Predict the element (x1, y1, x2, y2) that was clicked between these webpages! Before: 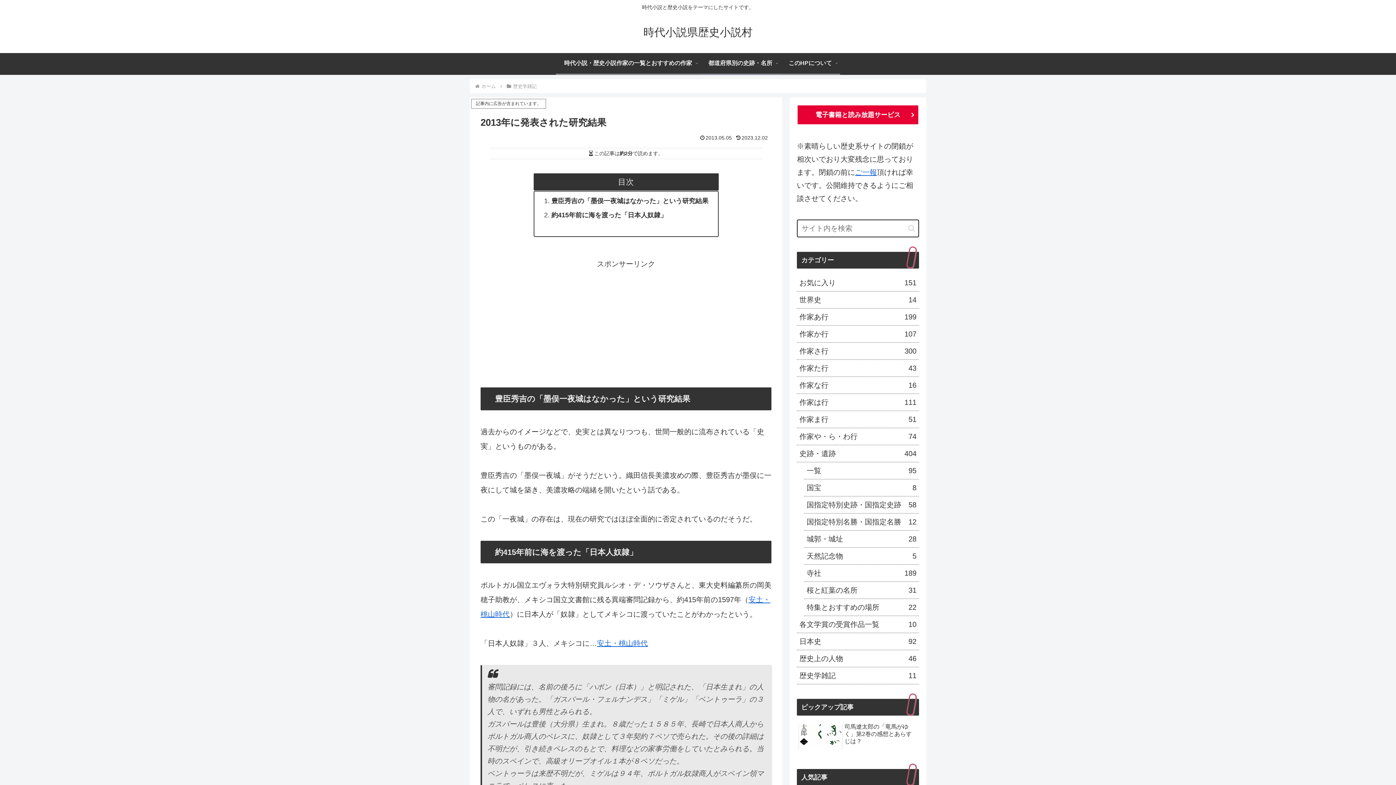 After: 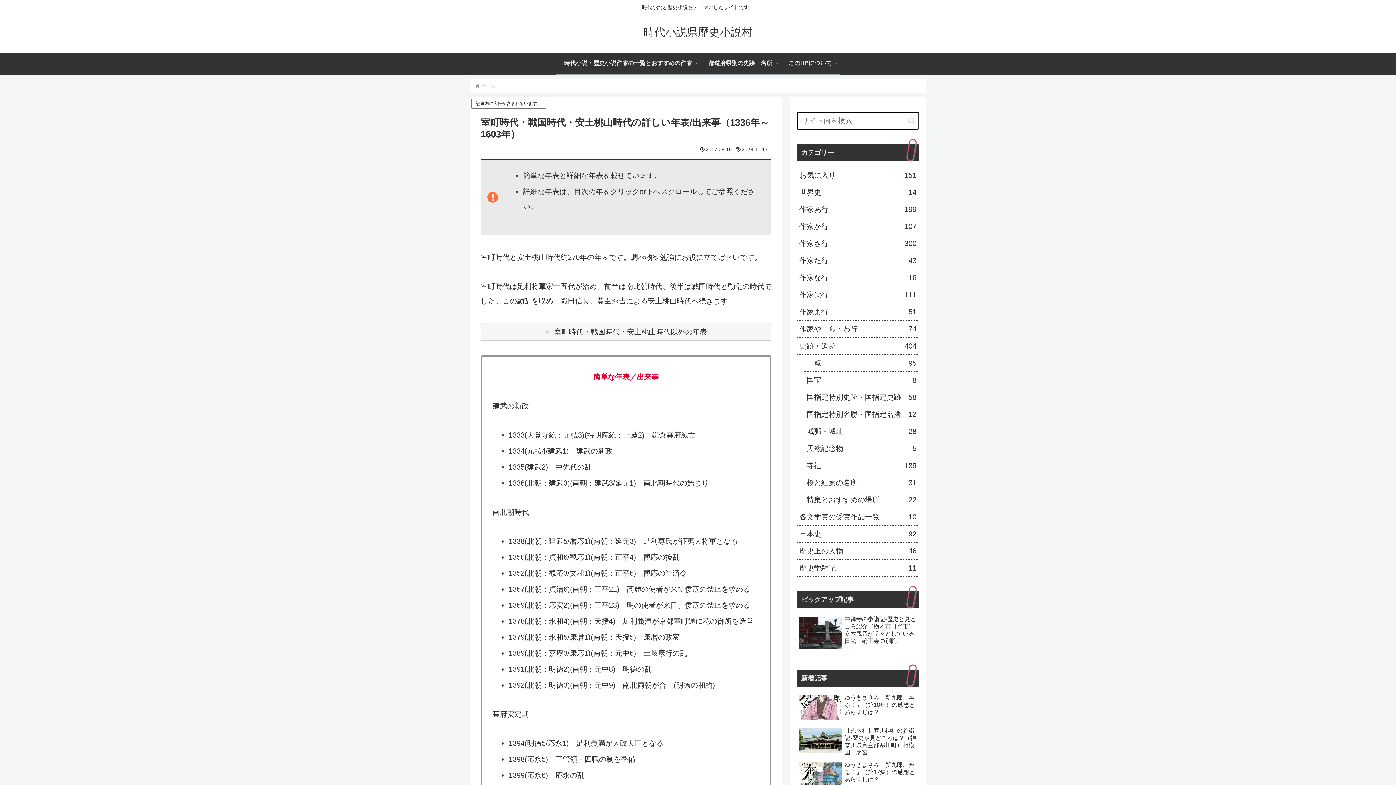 Action: label: 安土・桃山時代 bbox: (597, 537, 648, 545)